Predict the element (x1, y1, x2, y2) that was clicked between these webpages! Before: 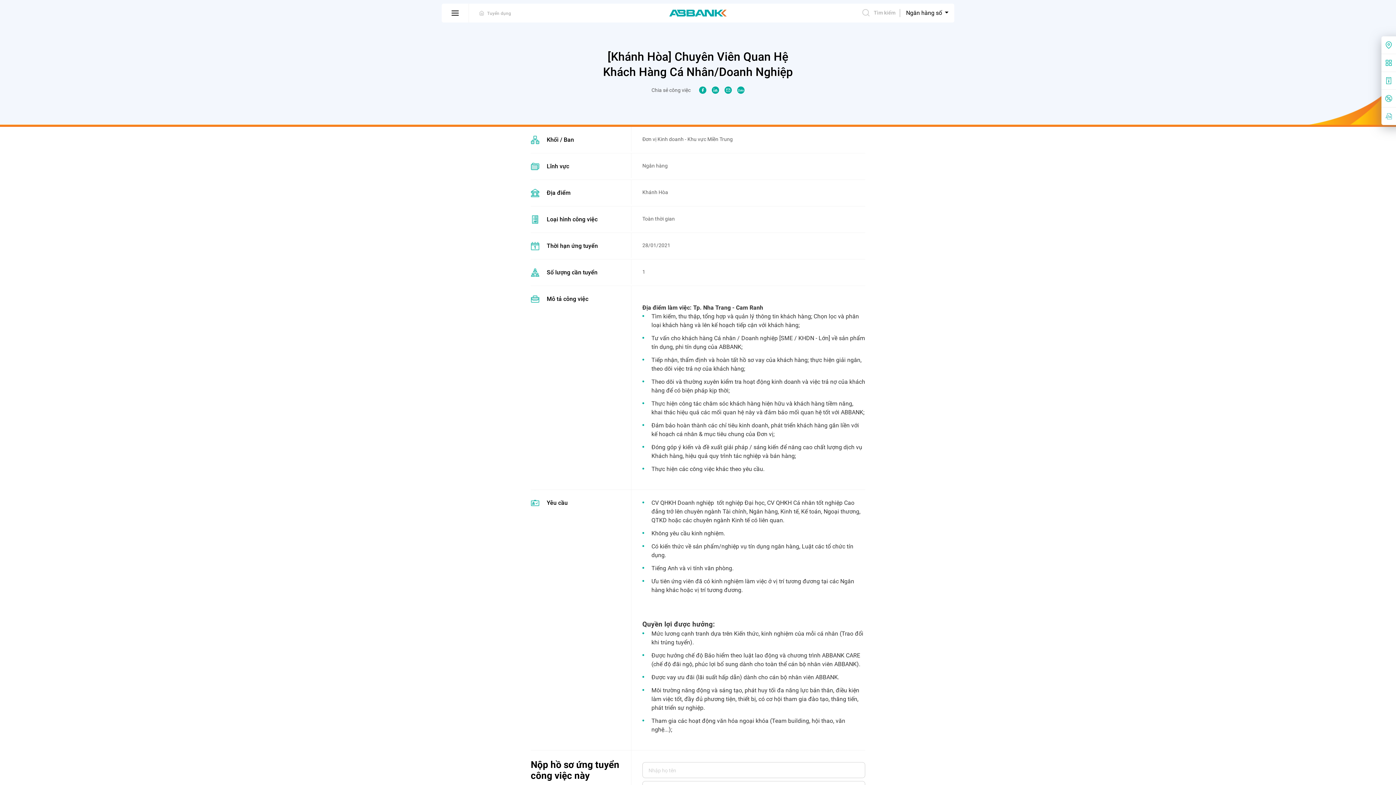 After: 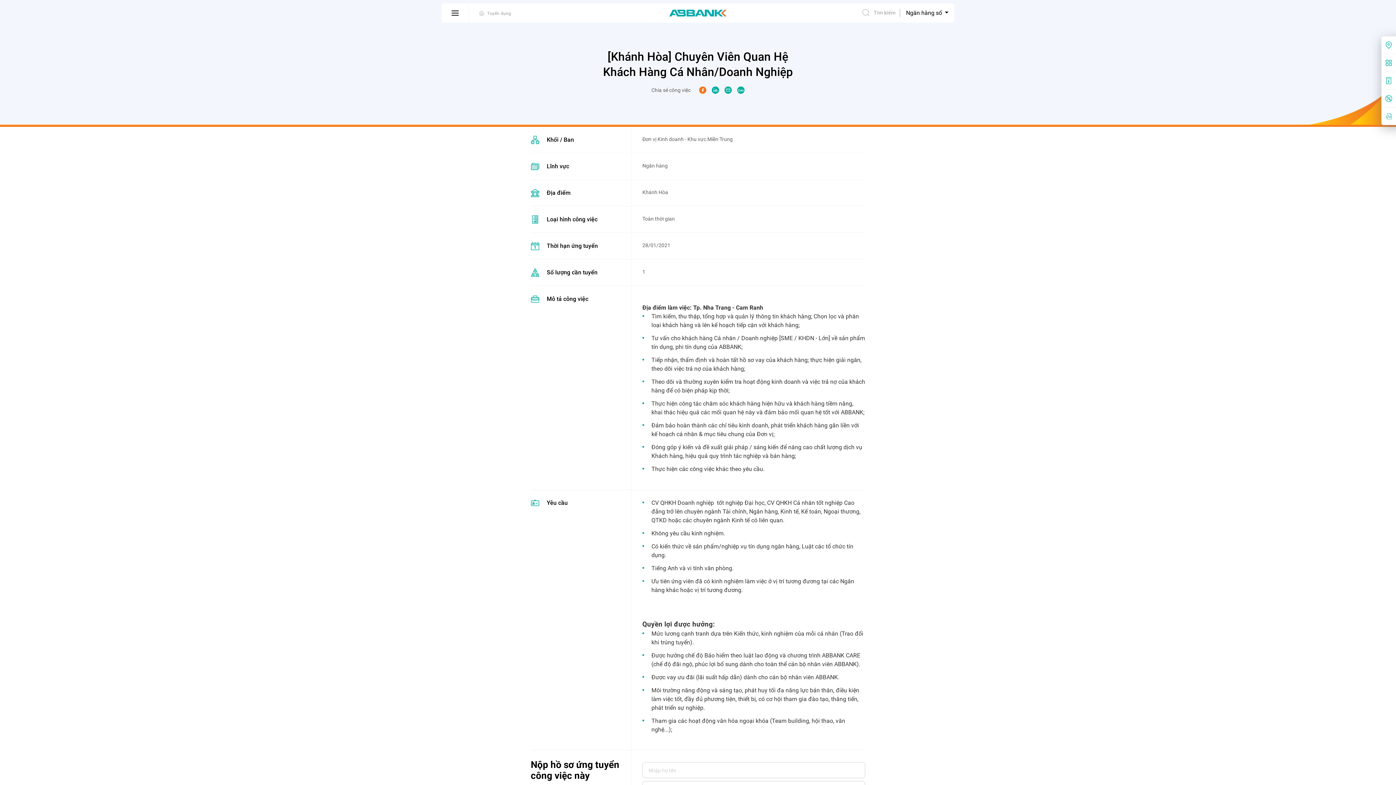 Action: bbox: (699, 86, 706, 93)